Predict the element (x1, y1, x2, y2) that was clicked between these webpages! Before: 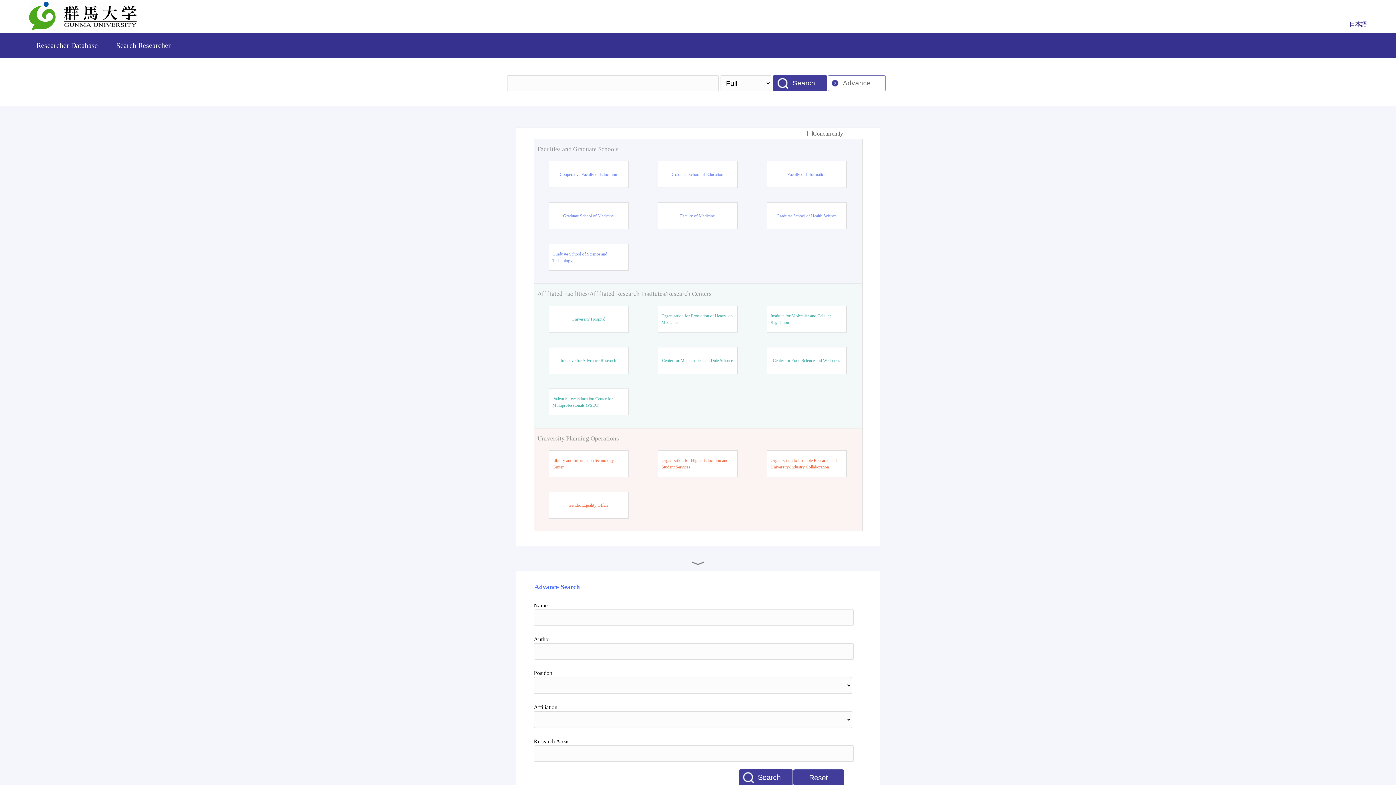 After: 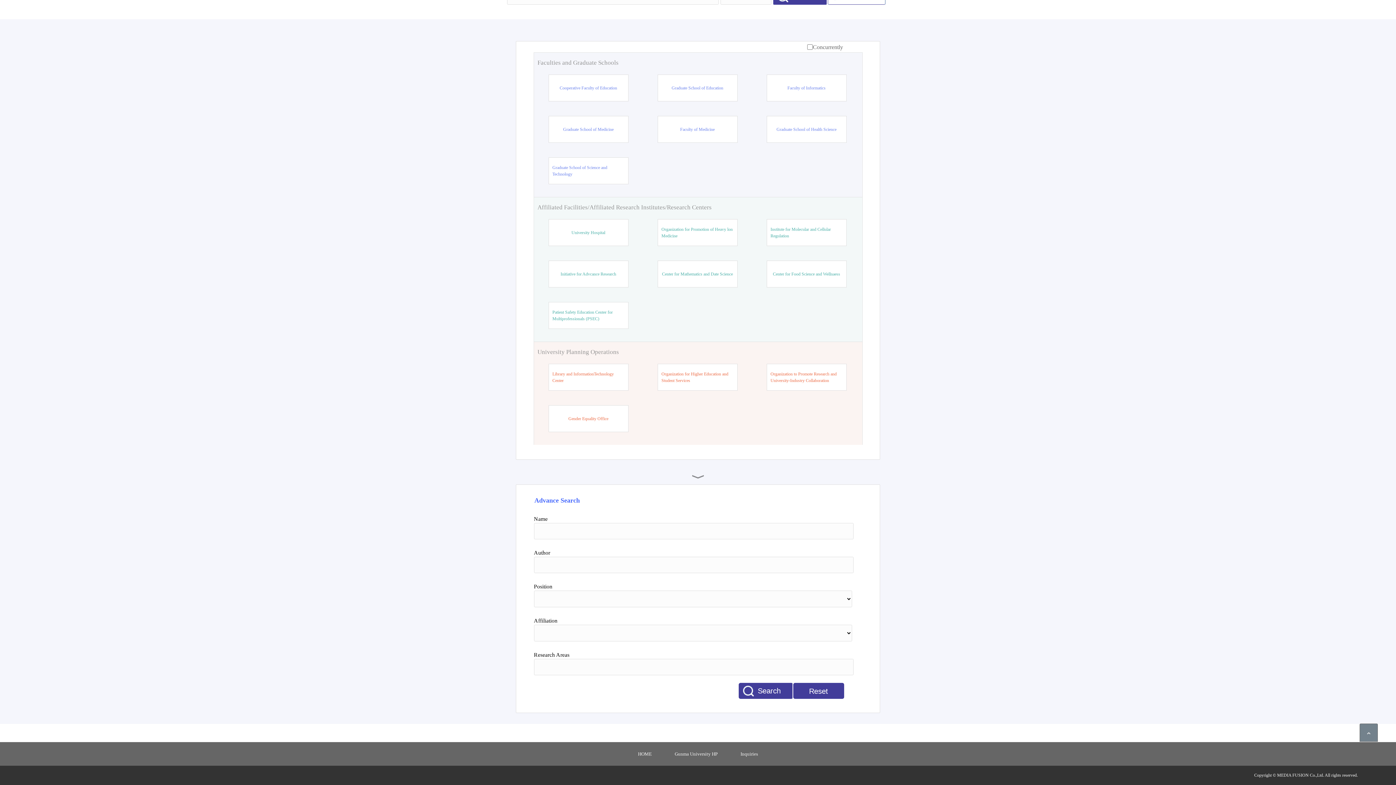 Action: bbox: (793, 769, 844, 785) label: Reset